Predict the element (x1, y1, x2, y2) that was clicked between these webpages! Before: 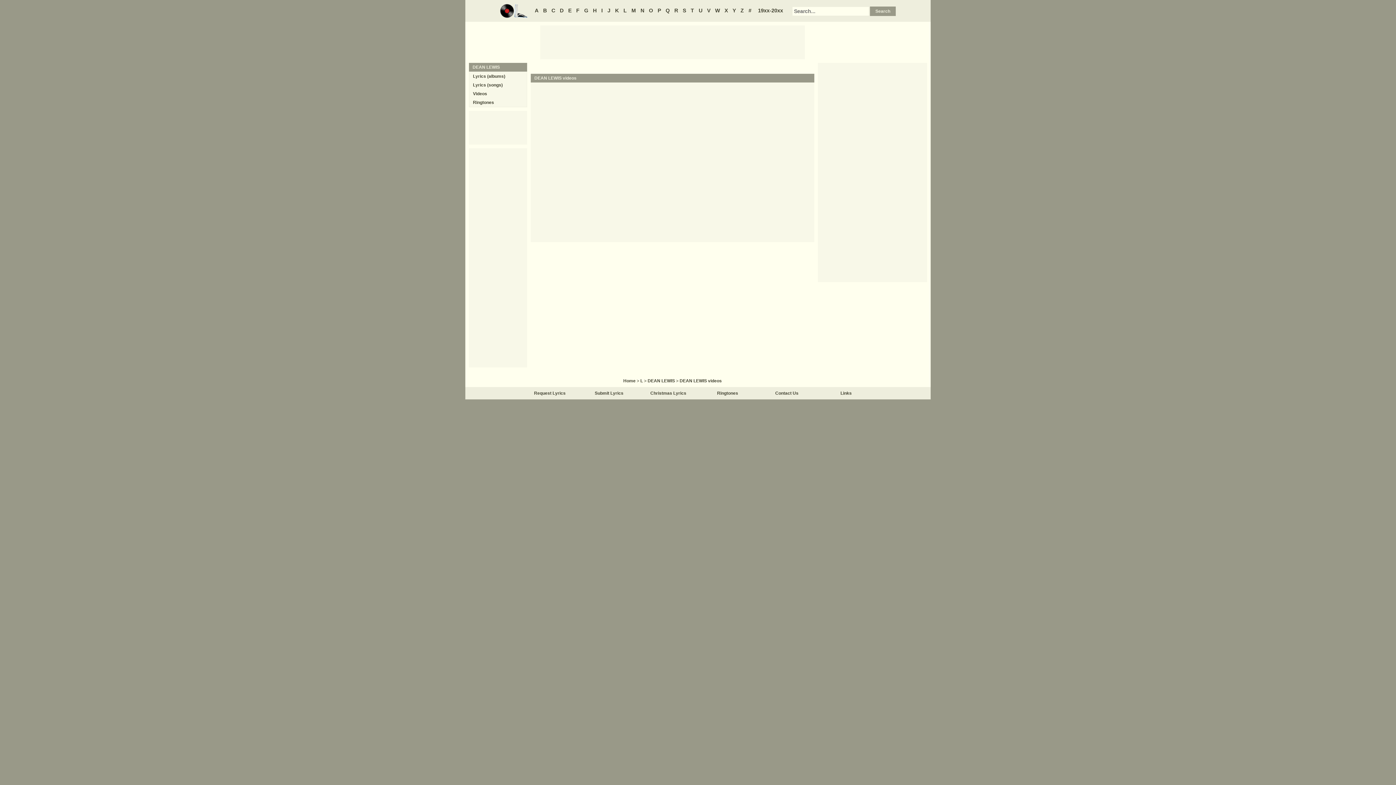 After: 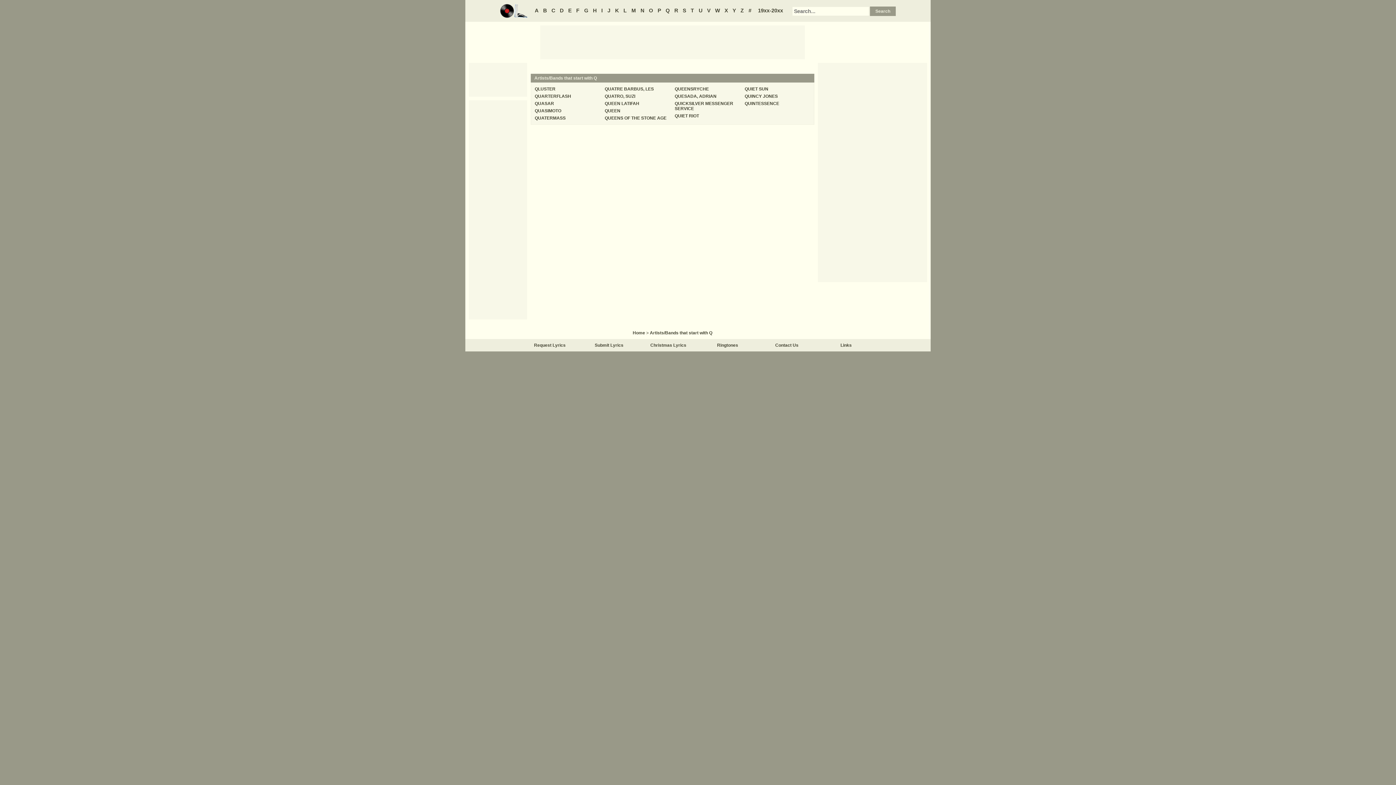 Action: label: Q bbox: (664, 7, 671, 13)